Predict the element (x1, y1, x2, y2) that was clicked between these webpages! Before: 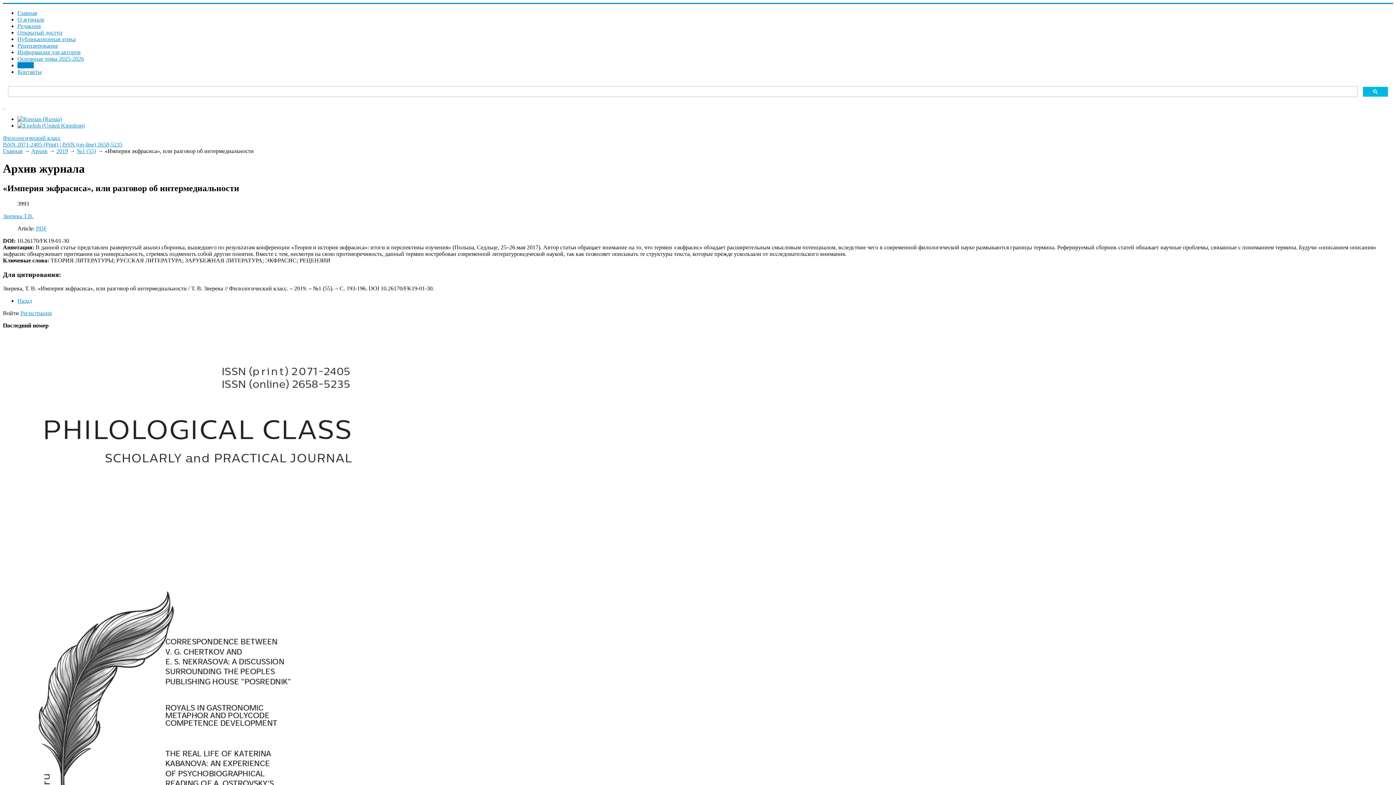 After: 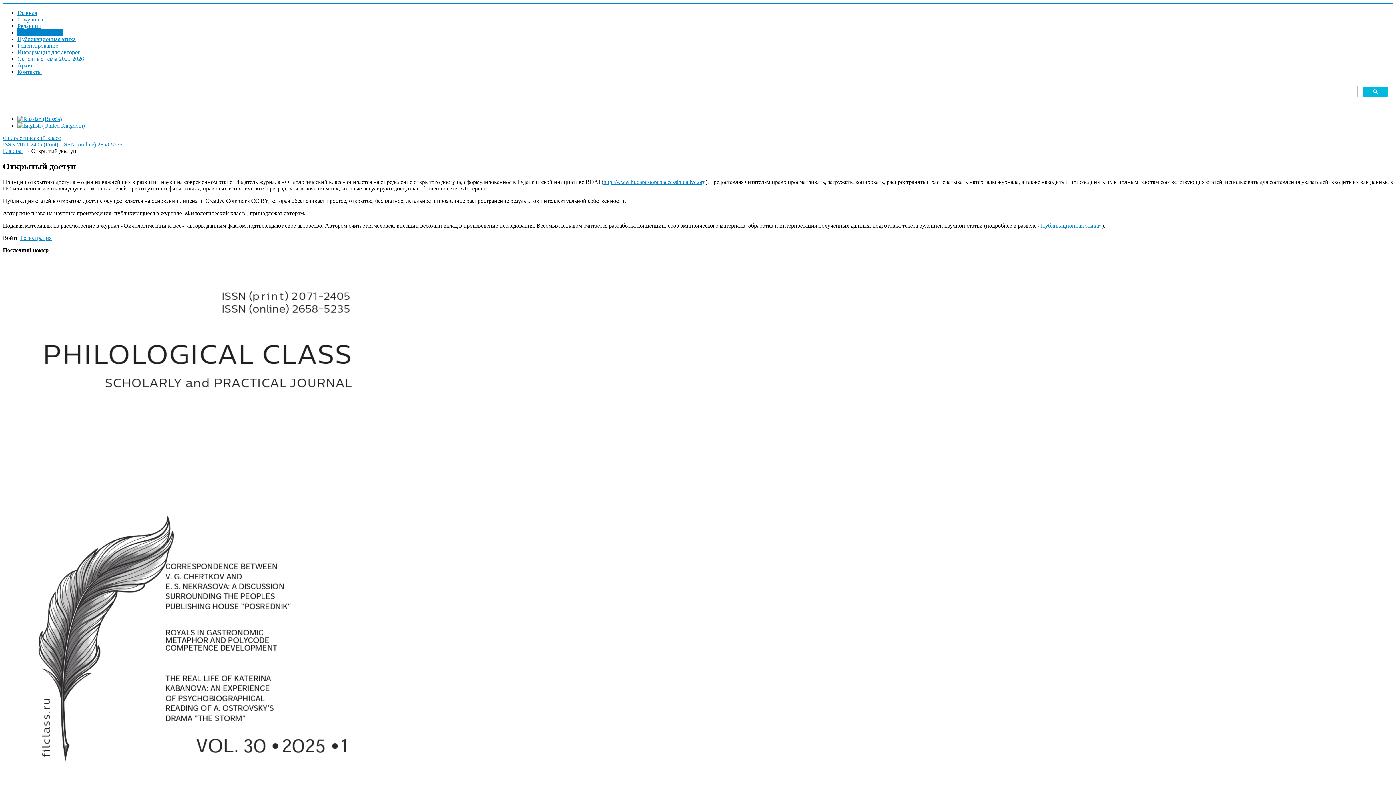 Action: label: Открытый доступ bbox: (17, 29, 62, 35)